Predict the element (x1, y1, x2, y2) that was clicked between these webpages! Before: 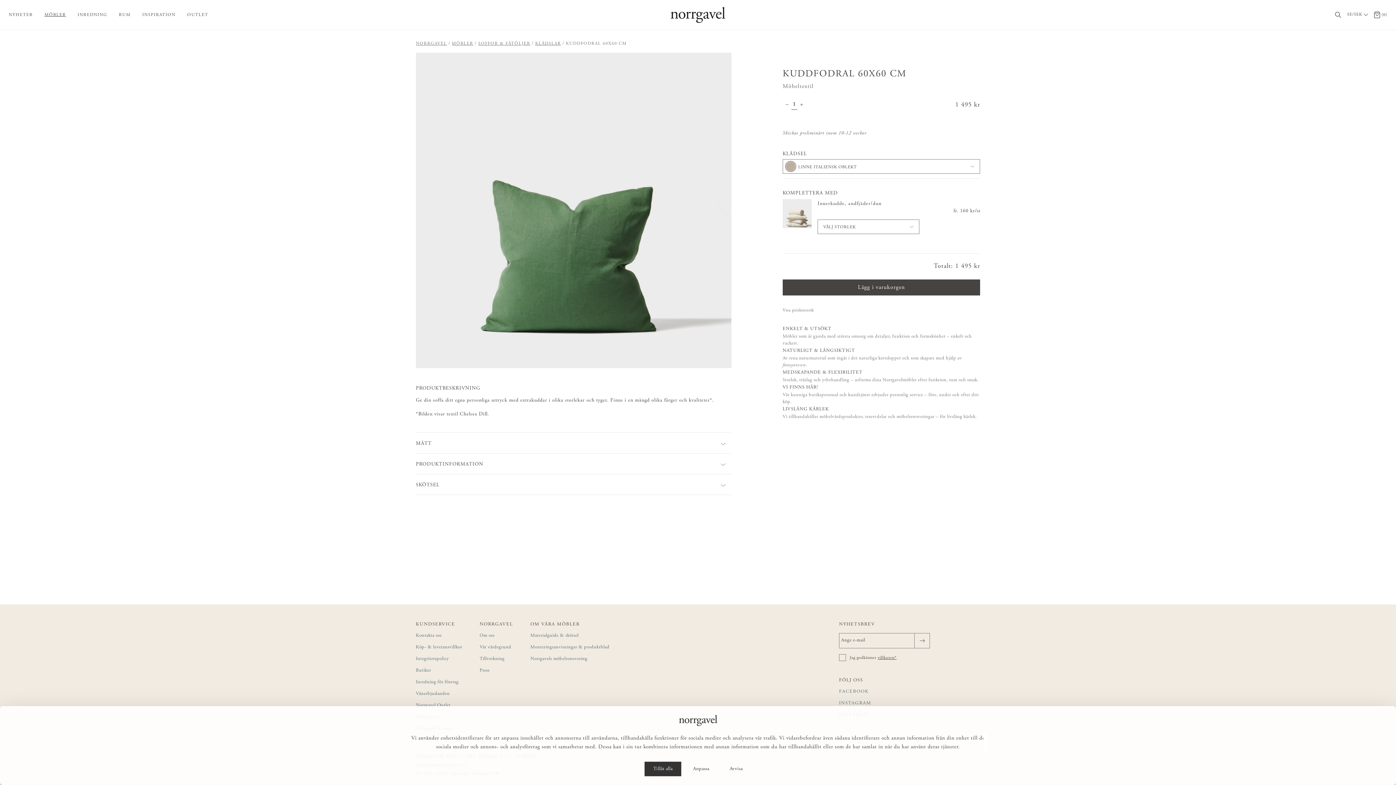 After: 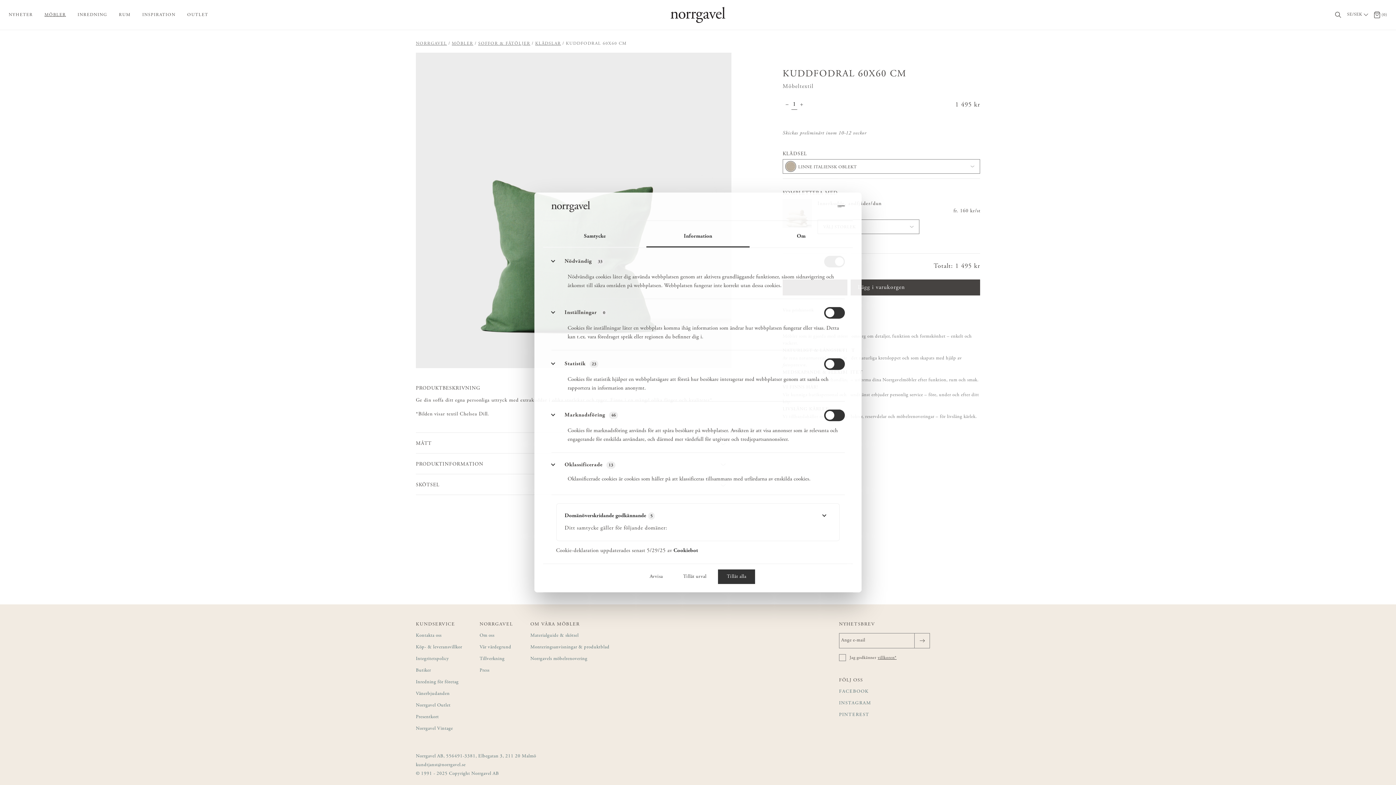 Action: label: Anpassa bbox: (684, 762, 718, 776)